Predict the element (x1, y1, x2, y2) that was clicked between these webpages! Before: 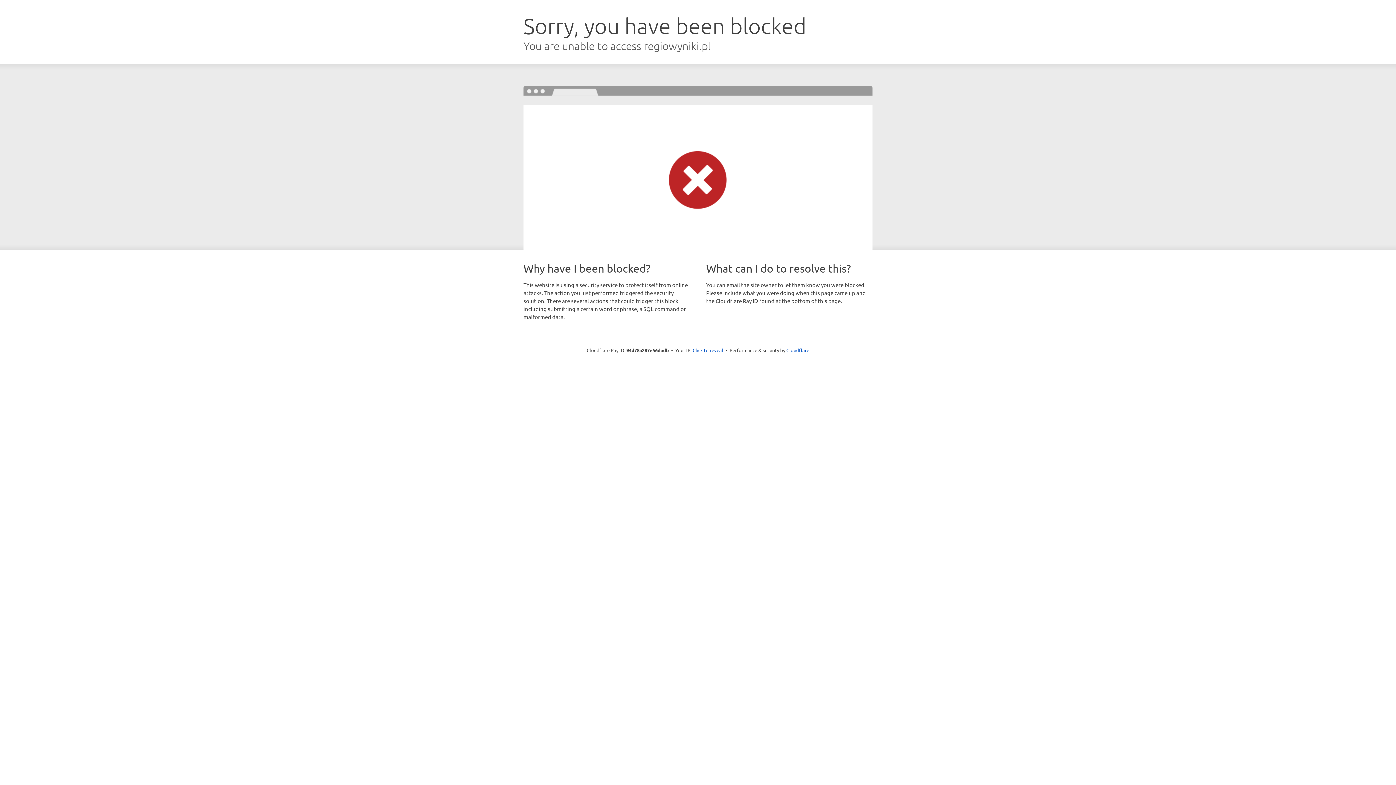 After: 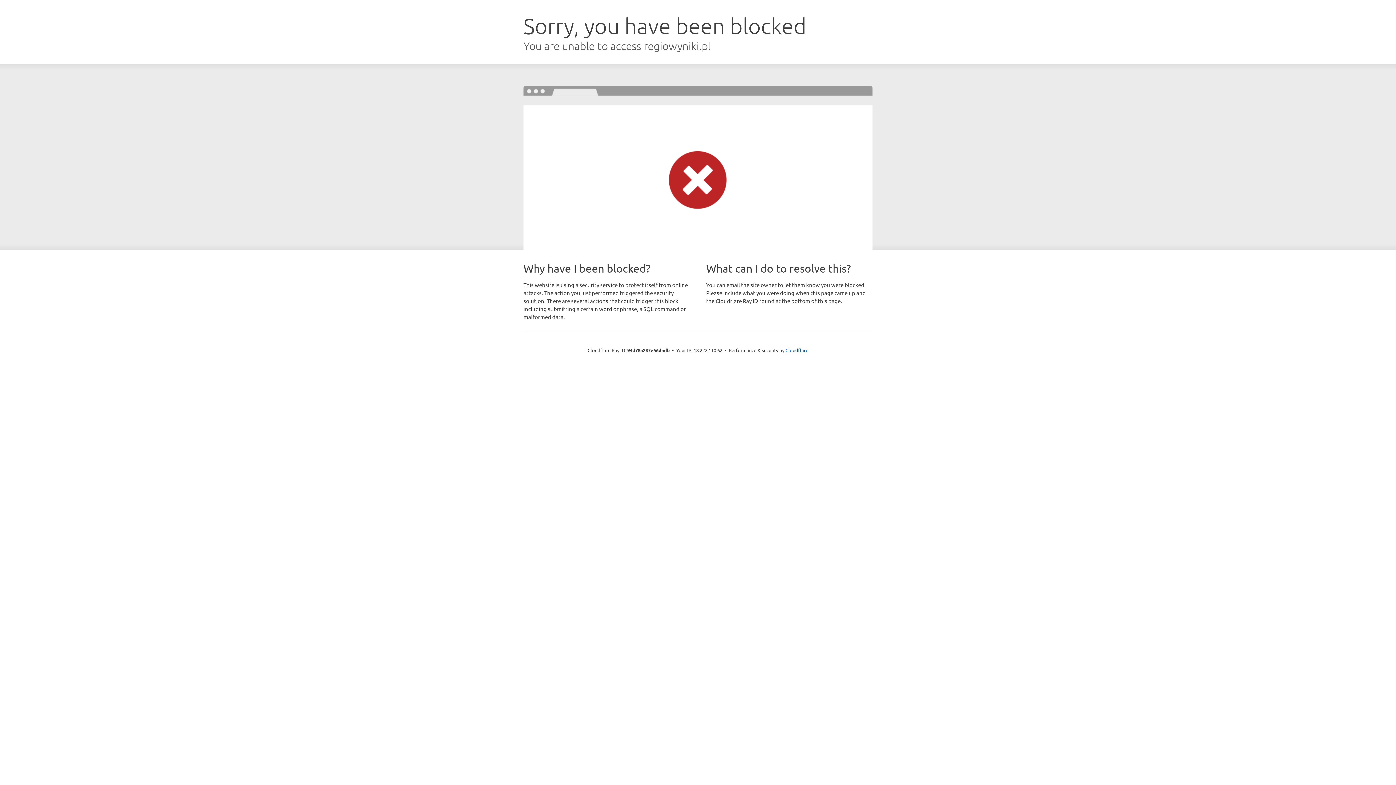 Action: label: Click to reveal bbox: (692, 346, 723, 353)